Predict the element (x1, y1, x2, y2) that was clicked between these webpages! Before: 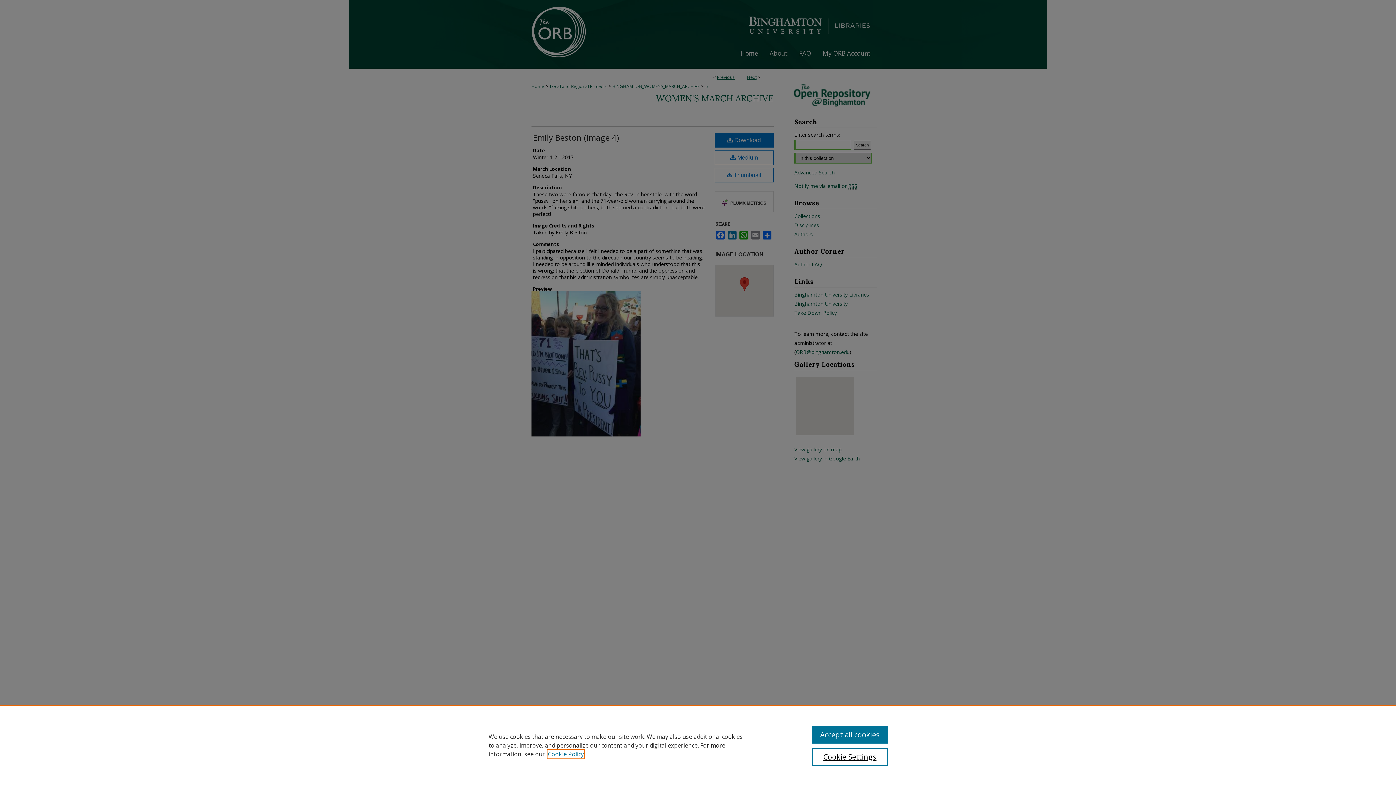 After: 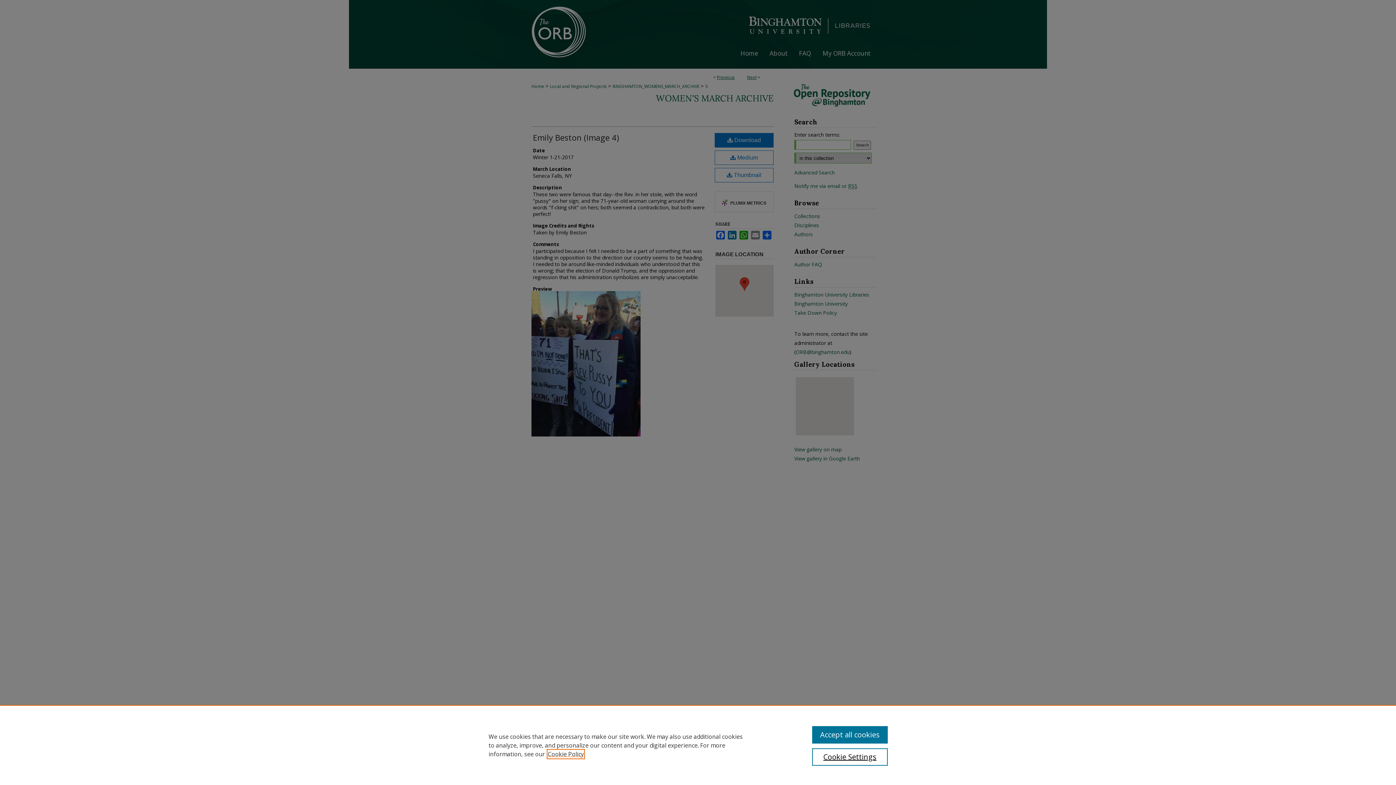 Action: bbox: (548, 750, 584, 758) label: , opens in a new tab